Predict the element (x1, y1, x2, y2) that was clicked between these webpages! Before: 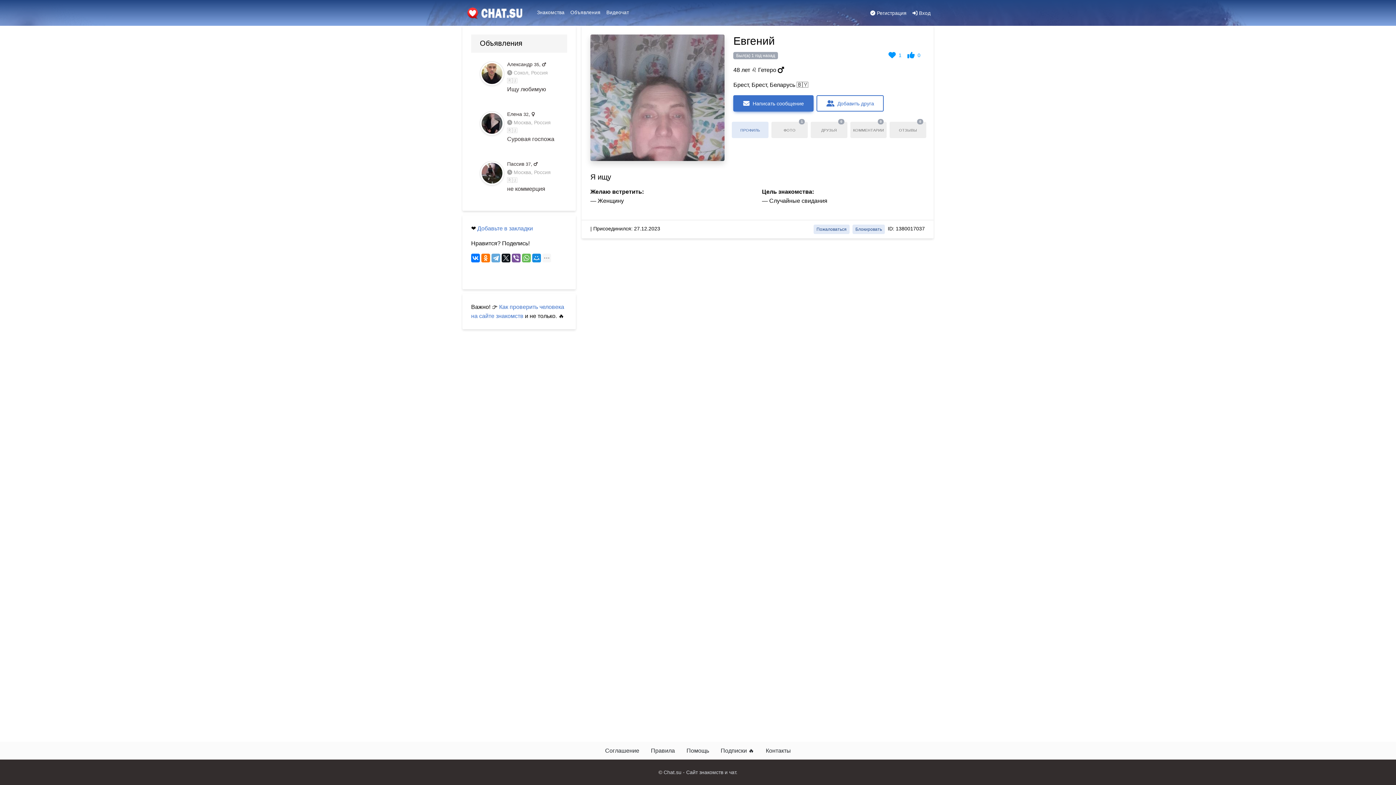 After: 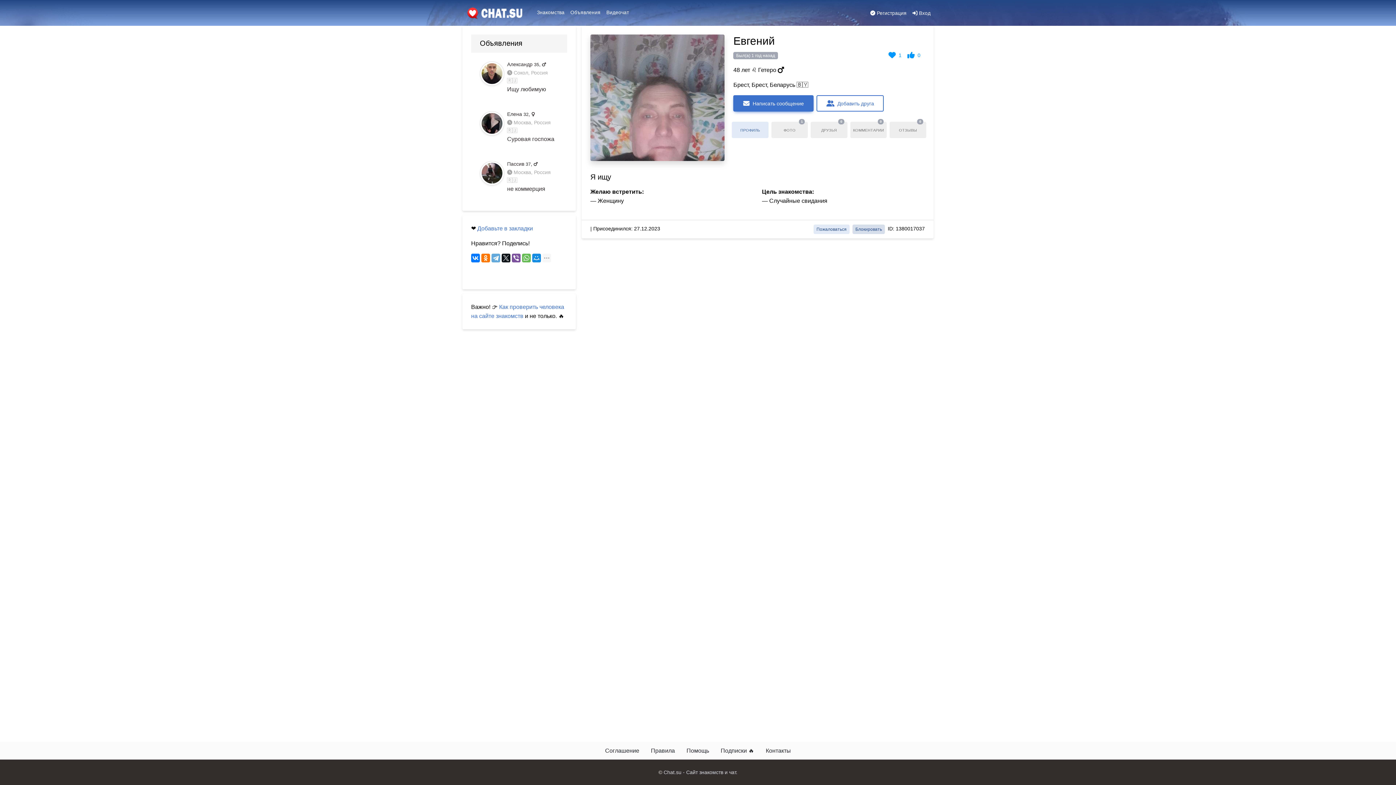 Action: bbox: (852, 224, 885, 234) label: Блокировать